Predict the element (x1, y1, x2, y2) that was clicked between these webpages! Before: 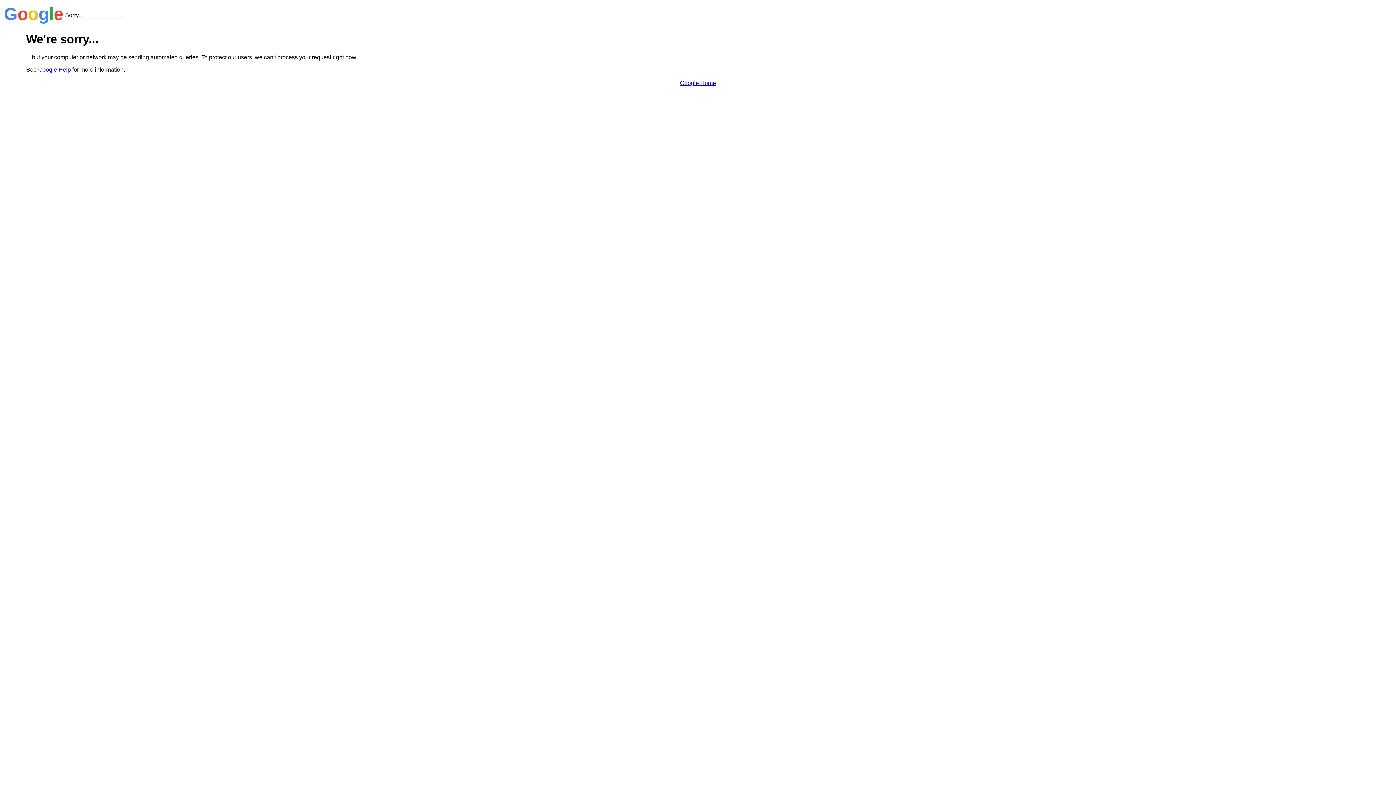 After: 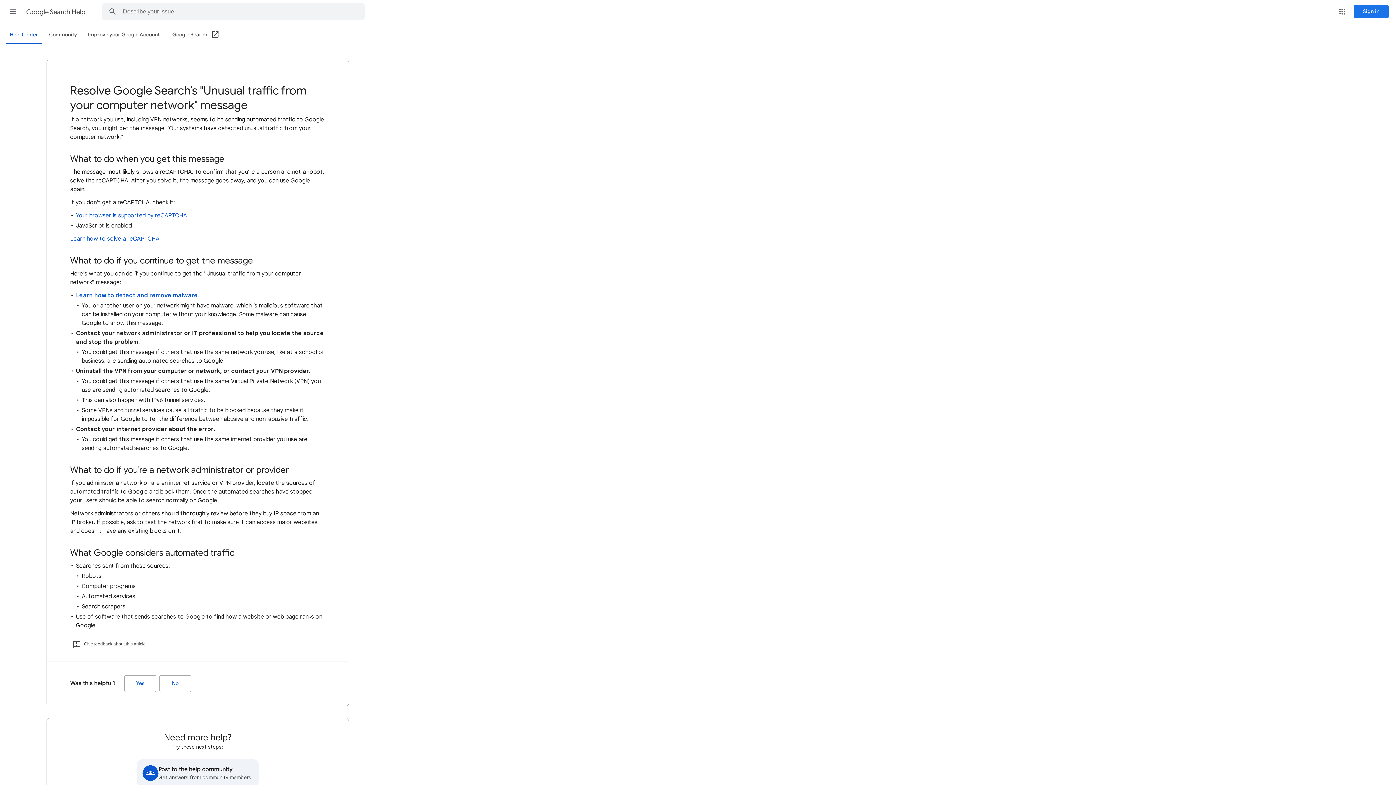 Action: bbox: (38, 66, 70, 72) label: Google Help